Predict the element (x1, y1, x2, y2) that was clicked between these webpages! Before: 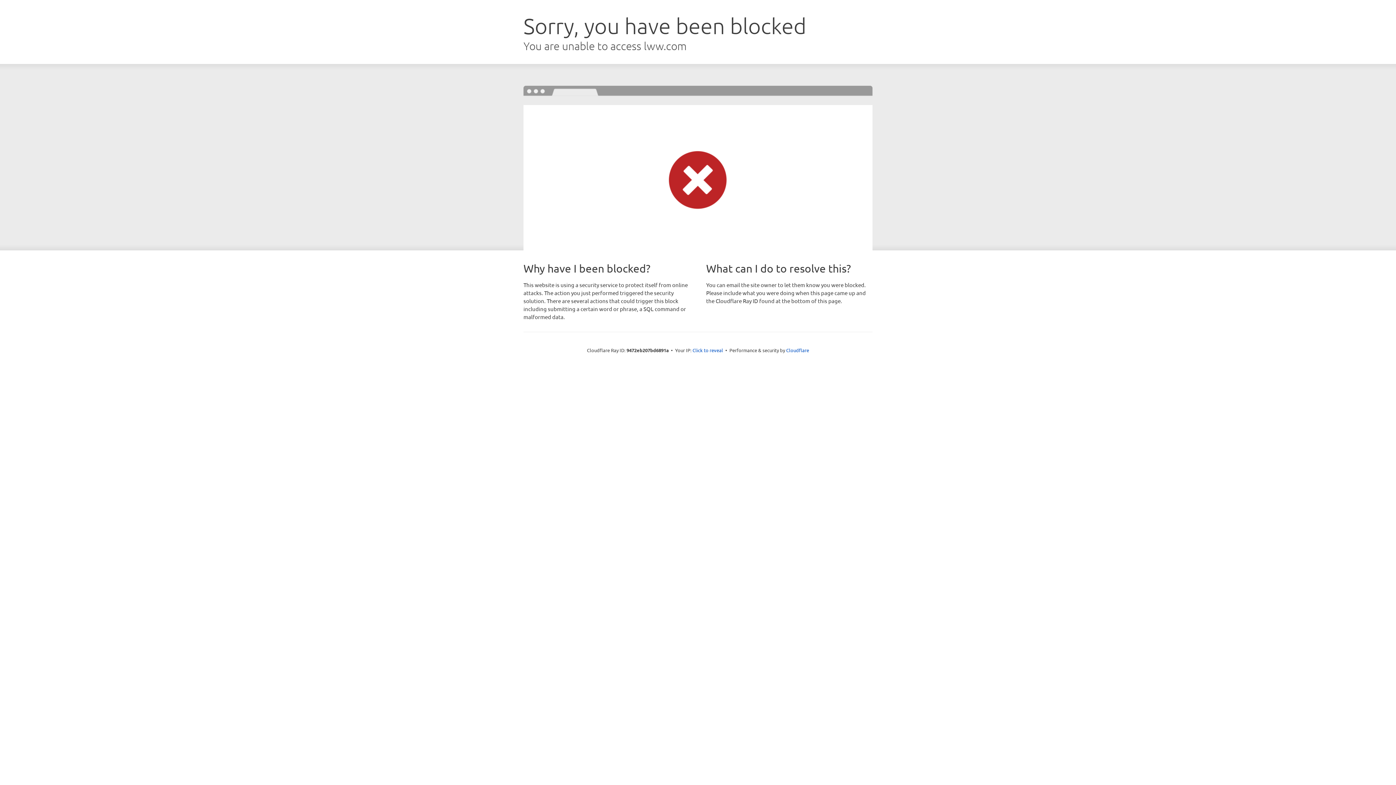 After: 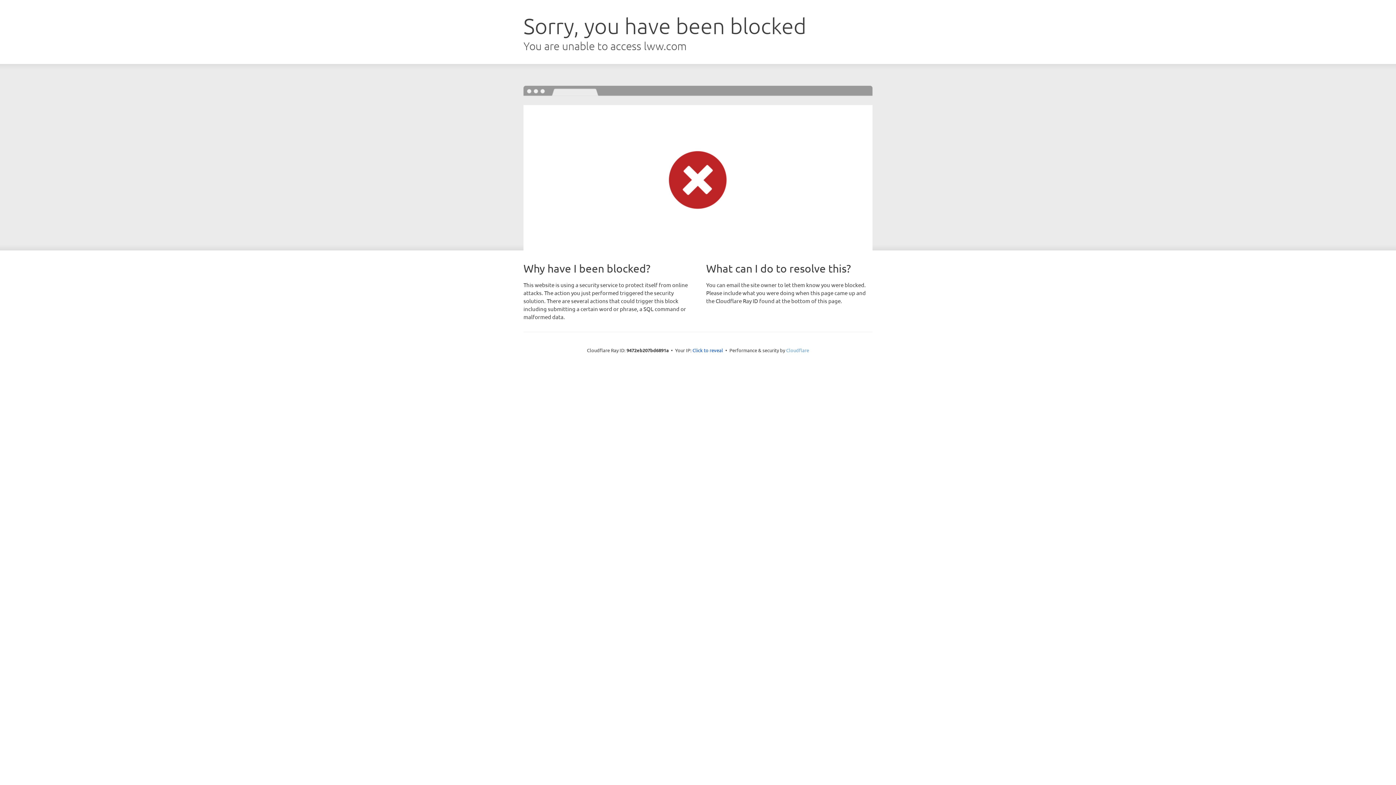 Action: label: Cloudflare bbox: (786, 347, 809, 353)